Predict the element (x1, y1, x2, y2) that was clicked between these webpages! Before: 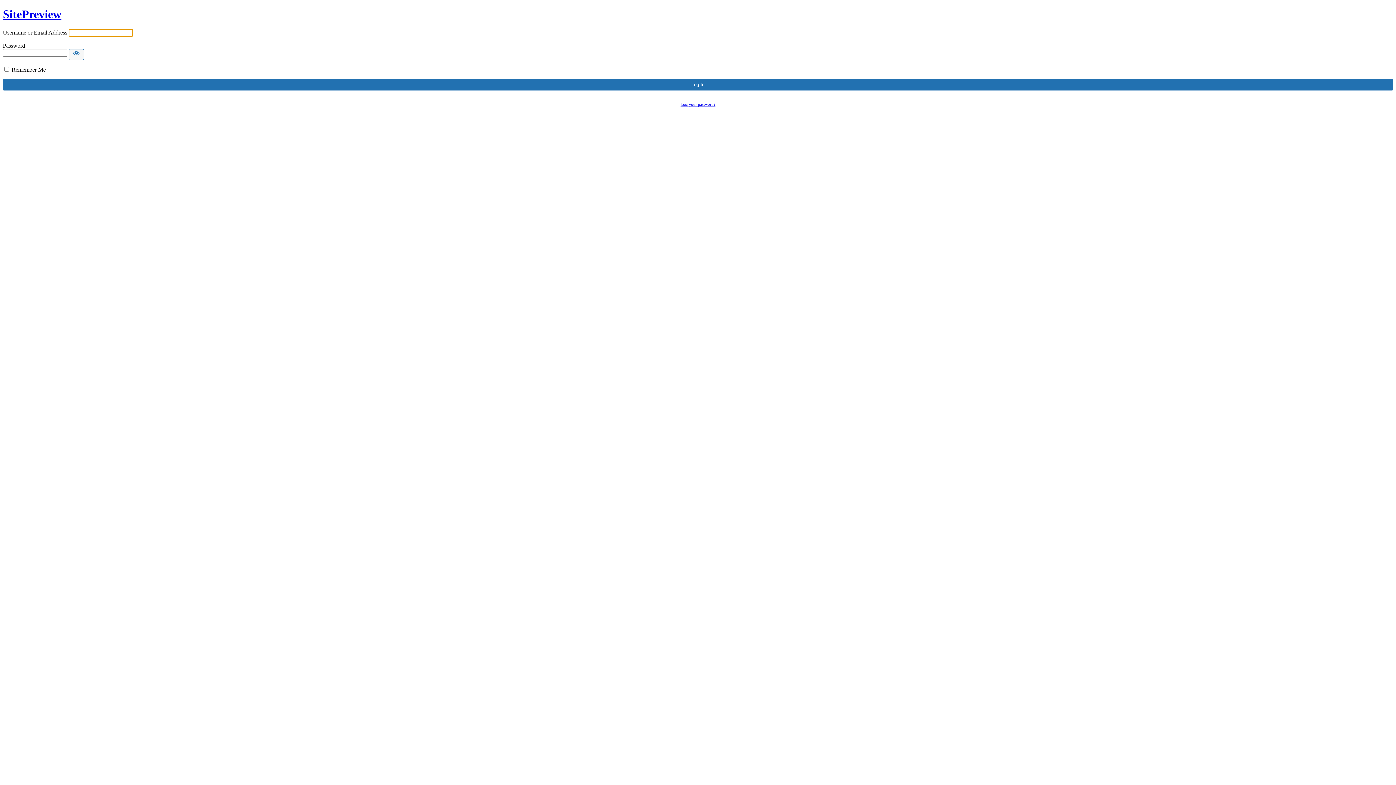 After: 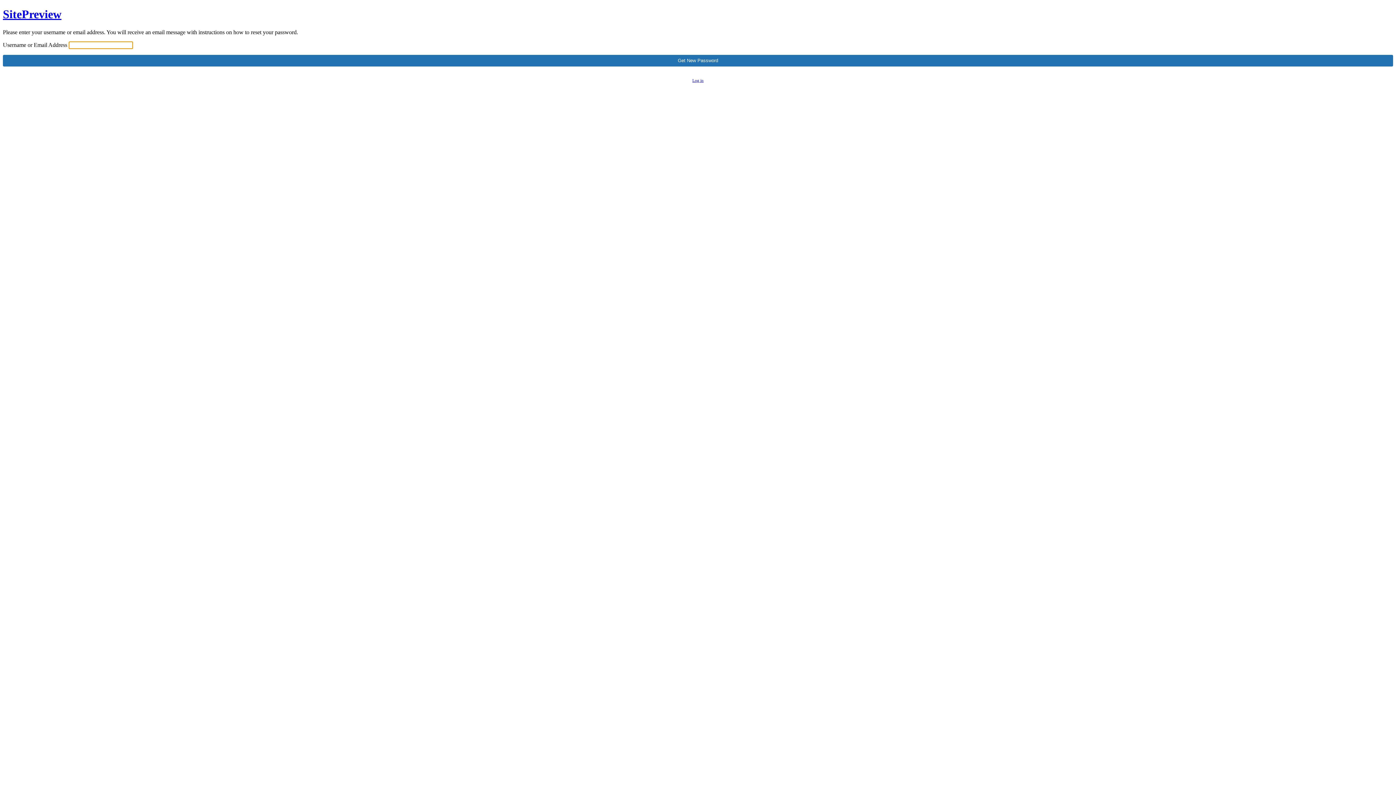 Action: label: Lost your password? bbox: (680, 102, 715, 106)